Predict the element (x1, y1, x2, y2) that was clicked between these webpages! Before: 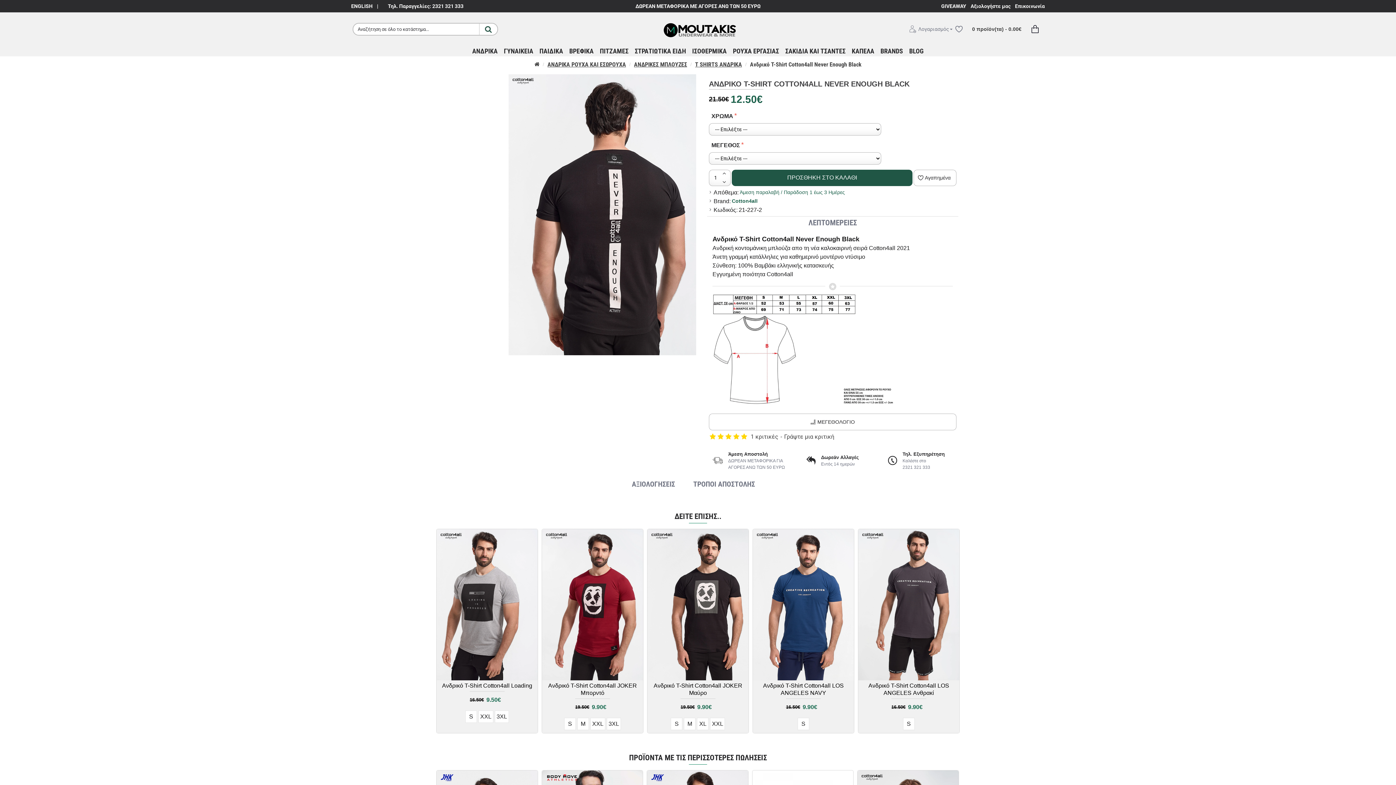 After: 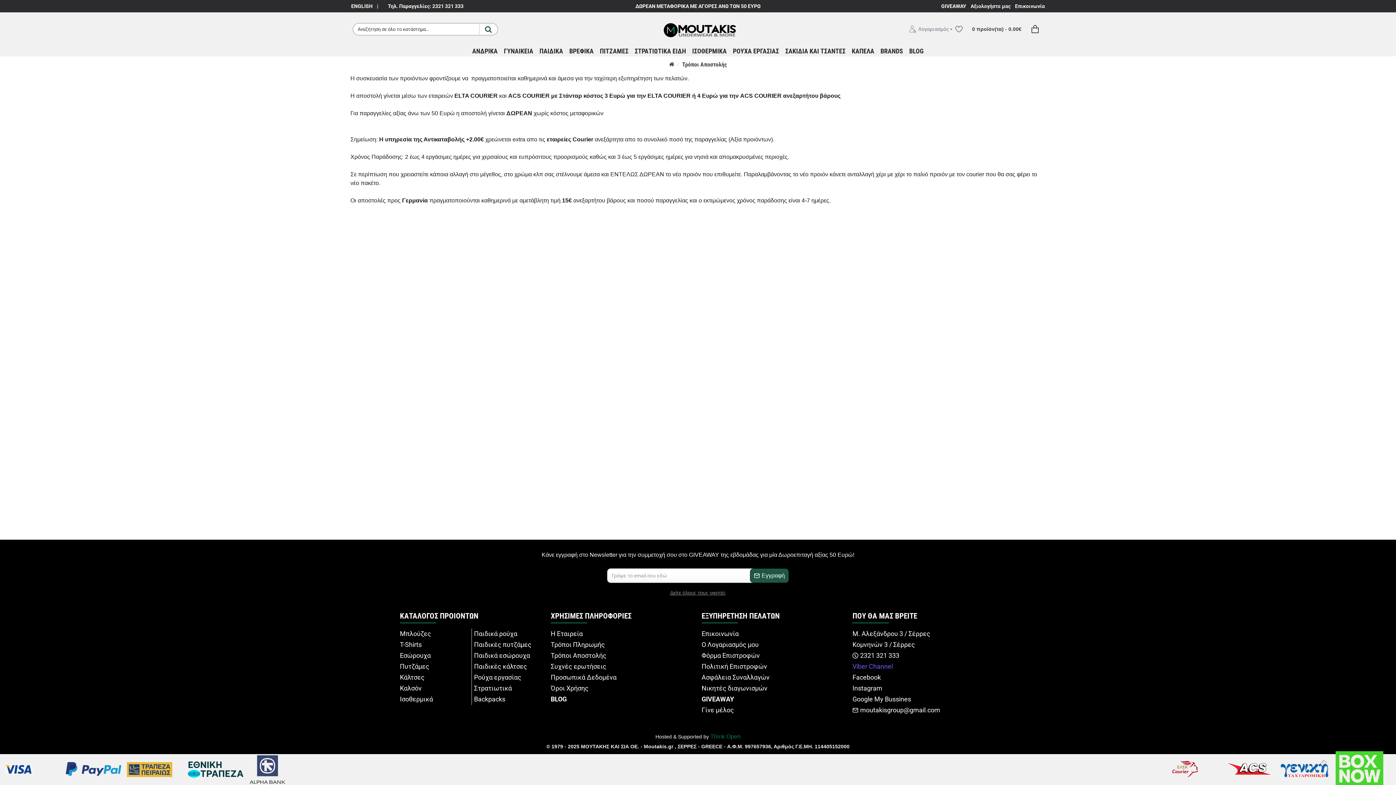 Action: bbox: (709, 447, 789, 474) label: Άμεση Αποστολή
ΔΩΡΕΑΝ ΜΕΤΑΦΟΡΙΚΑ ΓΙΑ ΑΓΟΡΕΣ ΑΝΩ ΤΩΝ 50 ΕΥΡΩ